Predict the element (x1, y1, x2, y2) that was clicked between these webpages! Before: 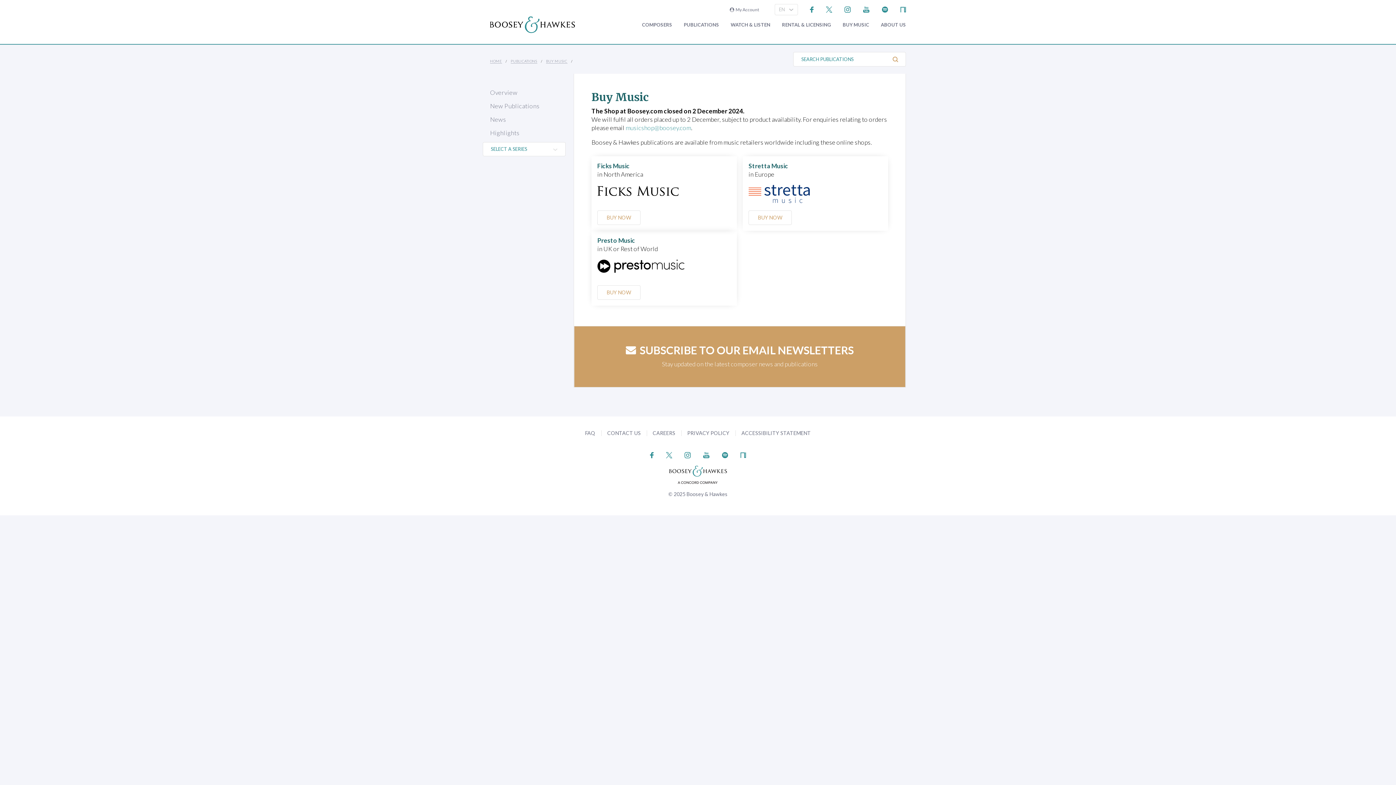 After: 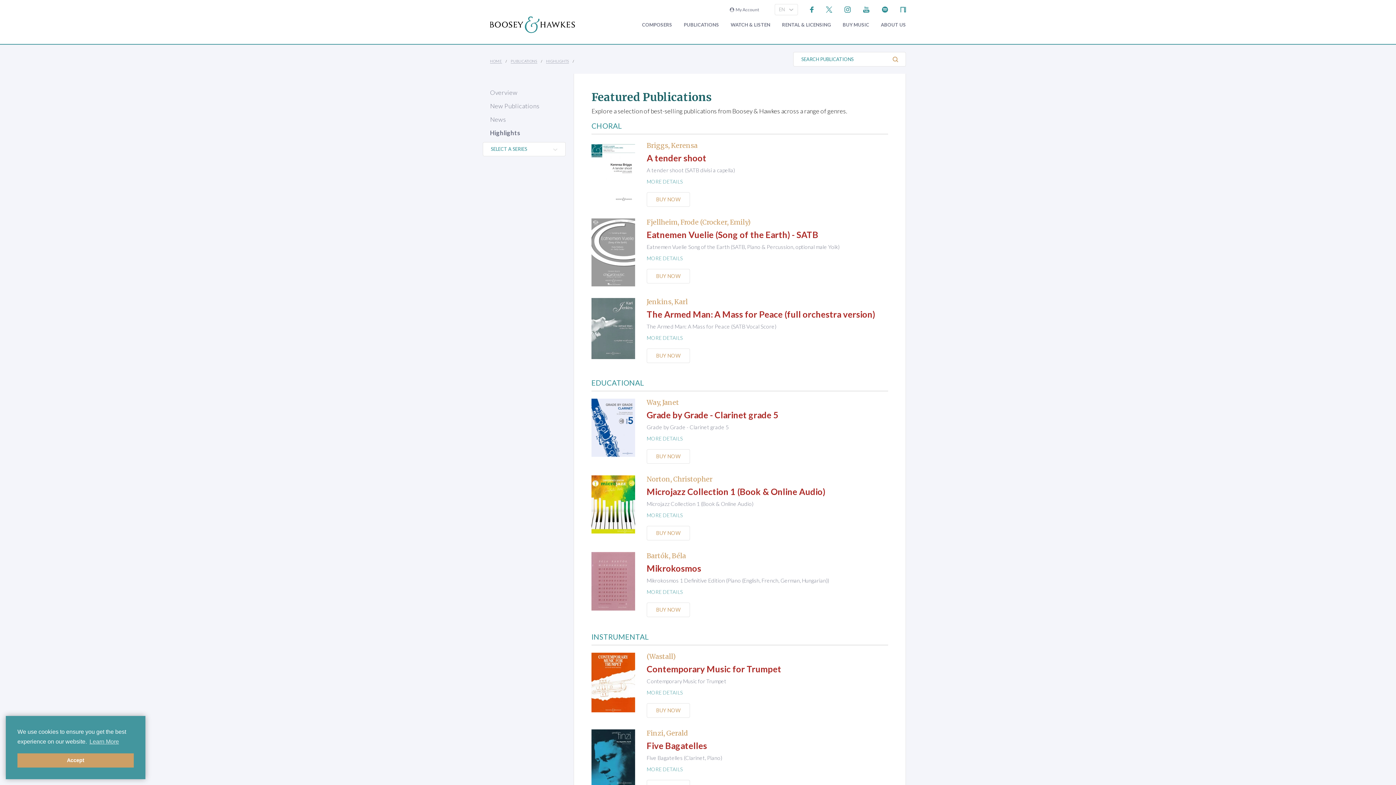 Action: label: Highlights bbox: (490, 129, 519, 136)